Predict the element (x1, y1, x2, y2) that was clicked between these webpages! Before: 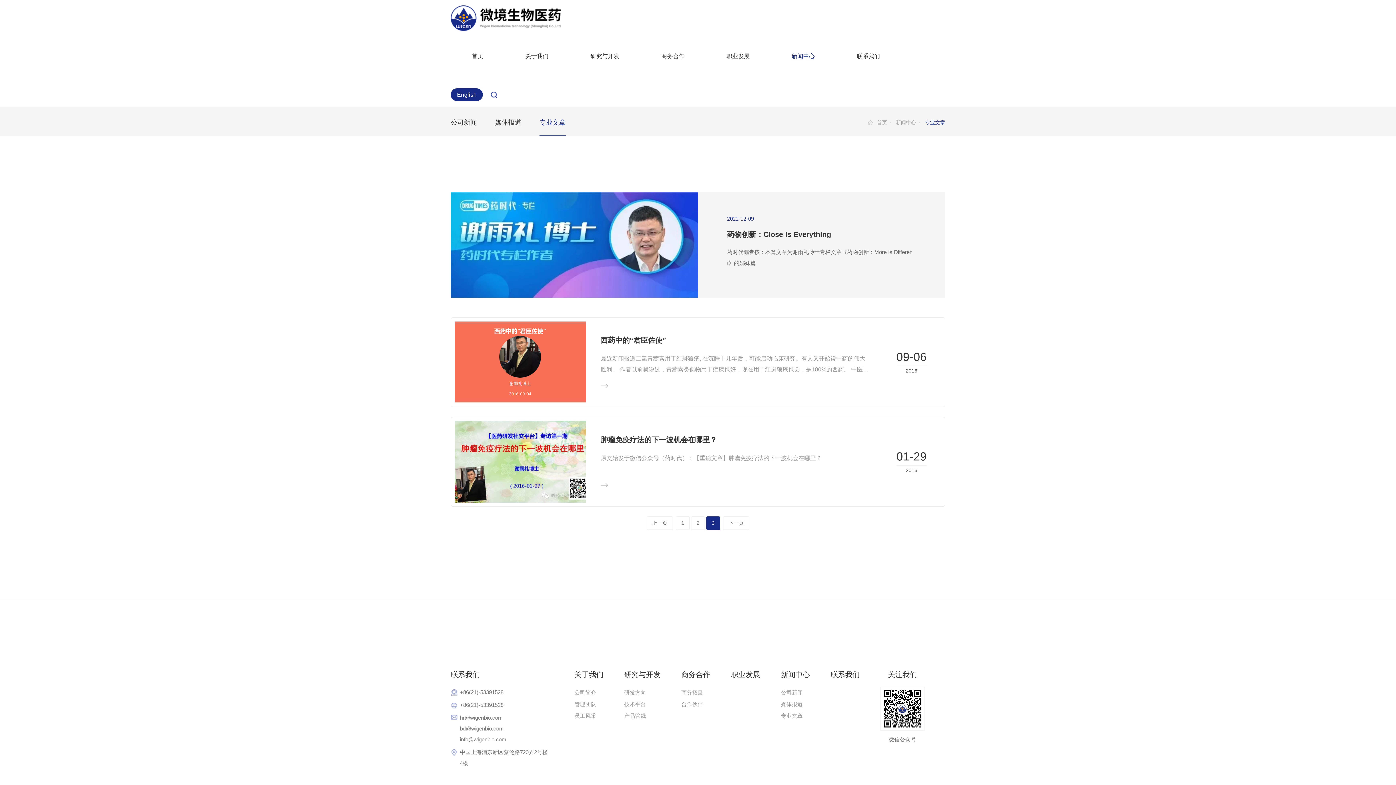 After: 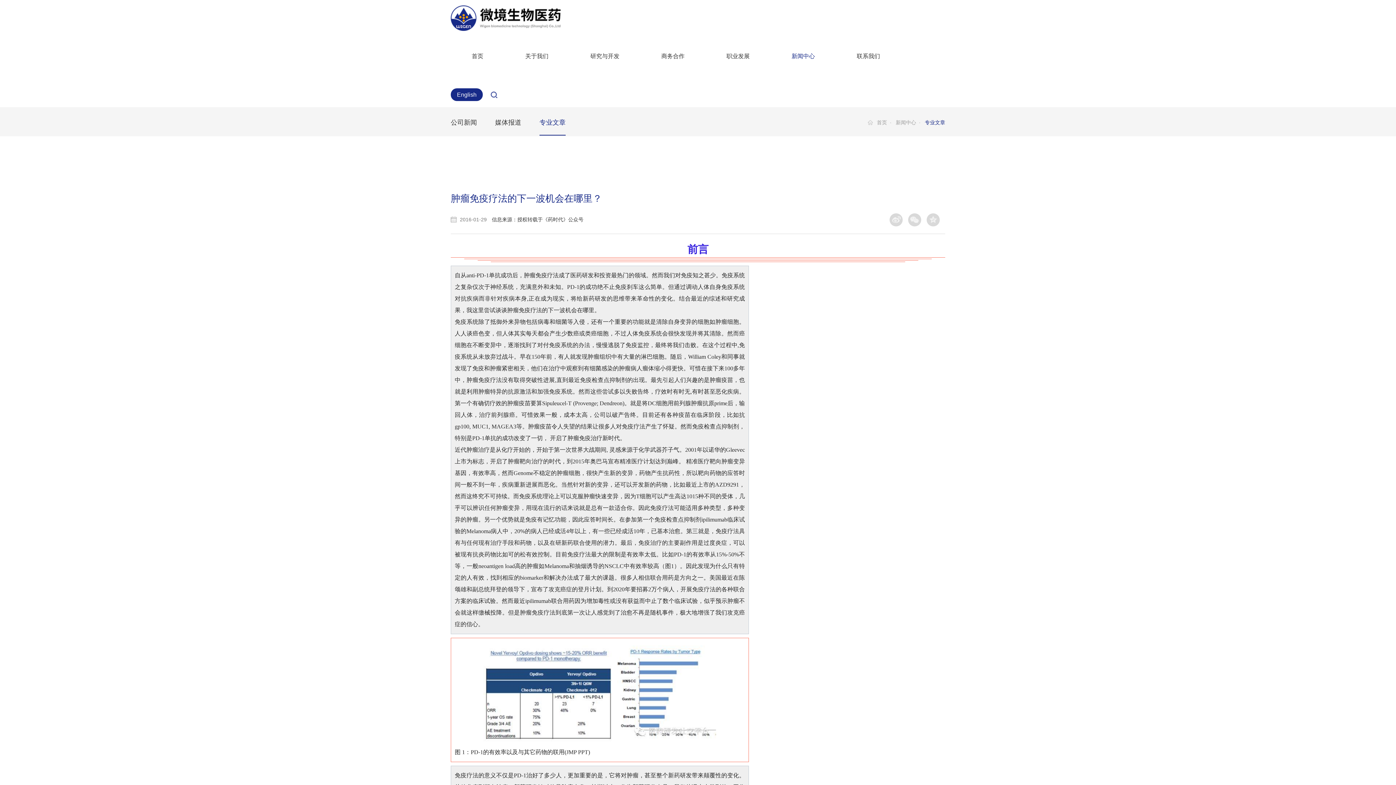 Action: label: 01-29
2016
肿瘤免疫疗法的下一波机会在哪里？

原文始发于微信公众号（药时代）：【重磅文章】肿瘤免疫疗法的下一波机会在哪里？ bbox: (454, 421, 941, 502)